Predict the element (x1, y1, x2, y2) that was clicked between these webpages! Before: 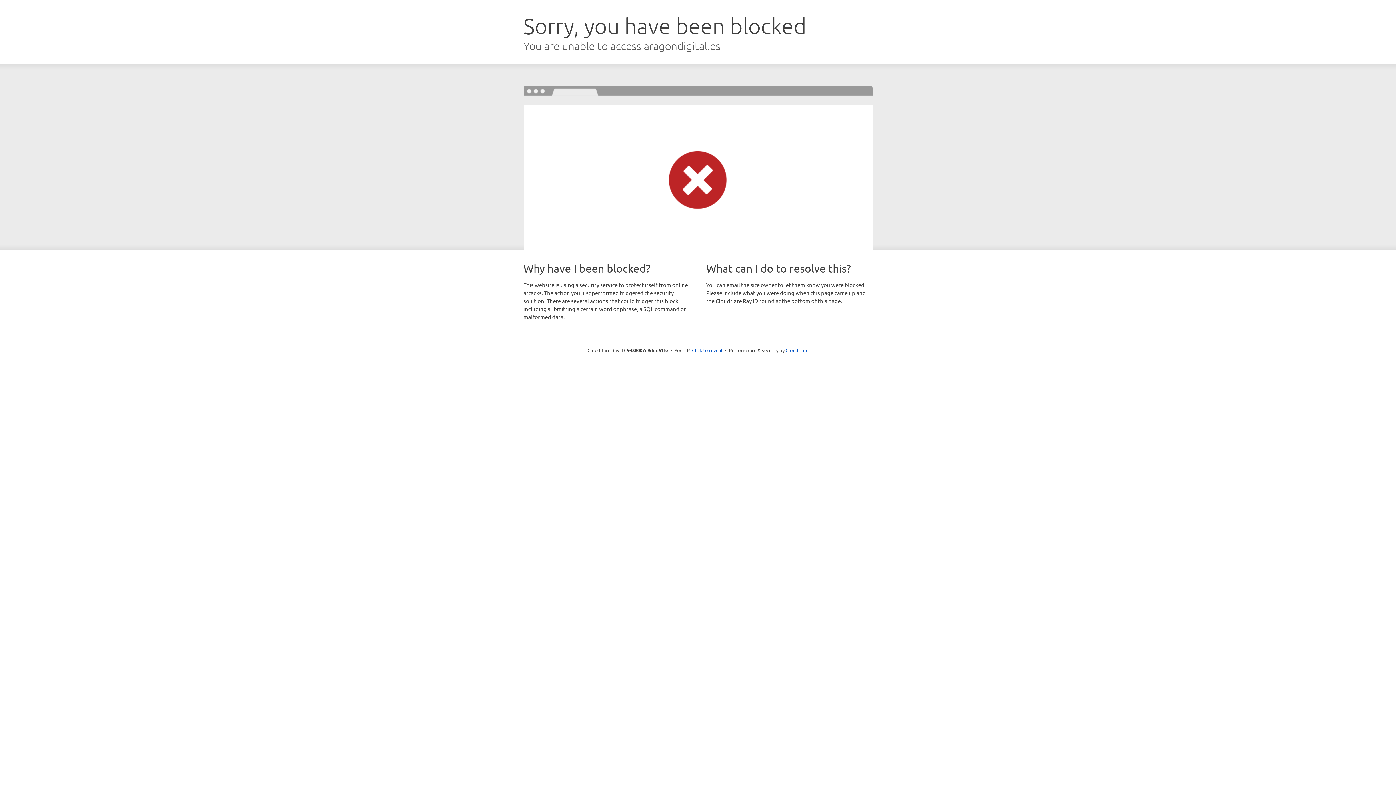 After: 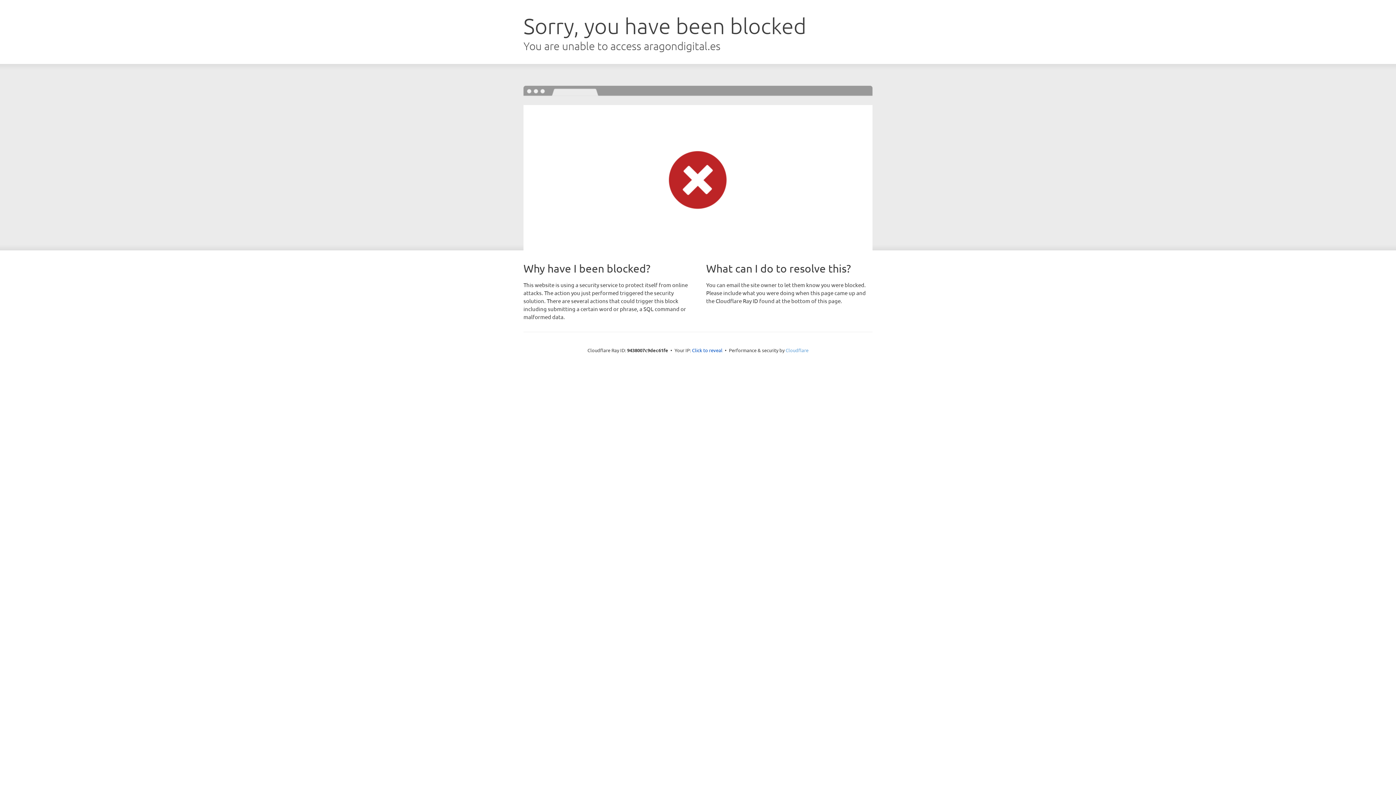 Action: label: Cloudflare bbox: (785, 347, 808, 353)